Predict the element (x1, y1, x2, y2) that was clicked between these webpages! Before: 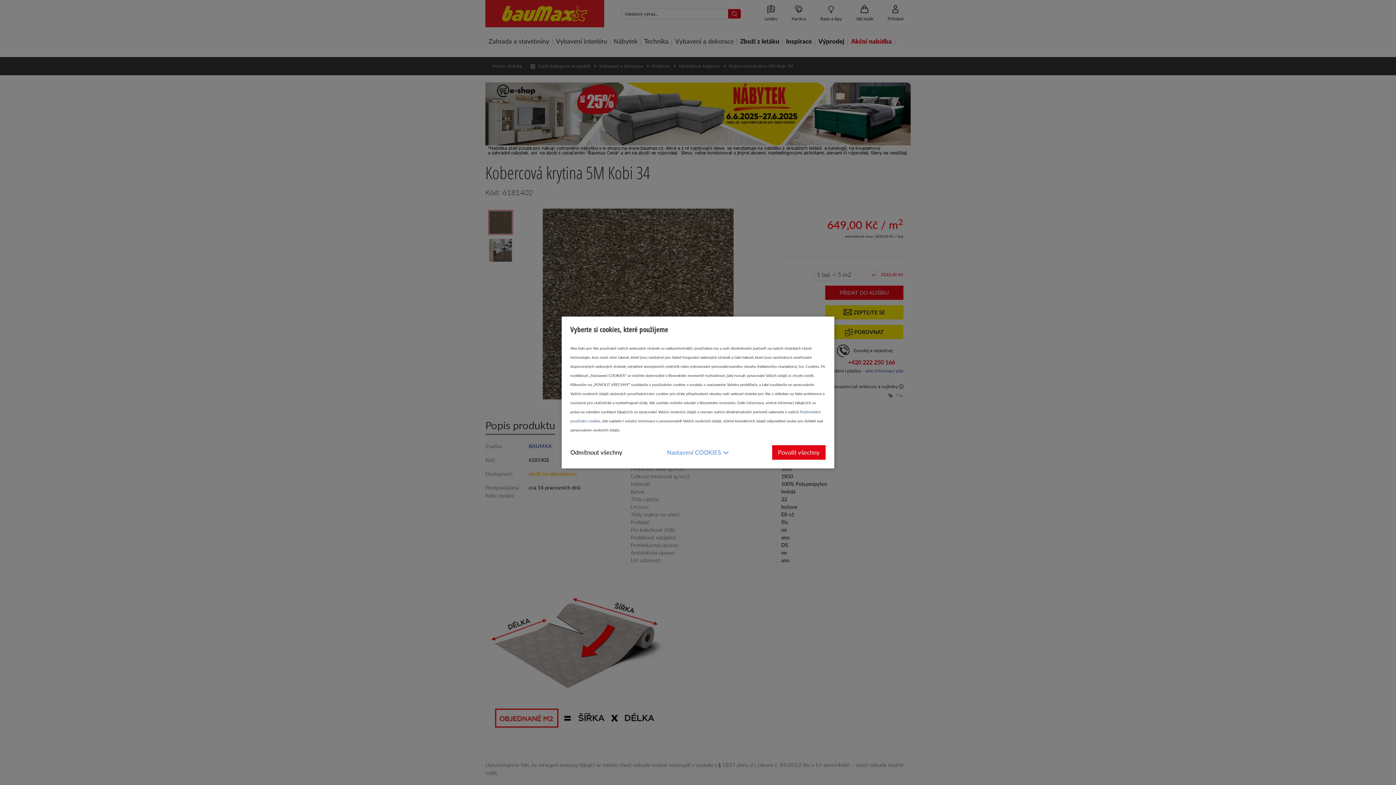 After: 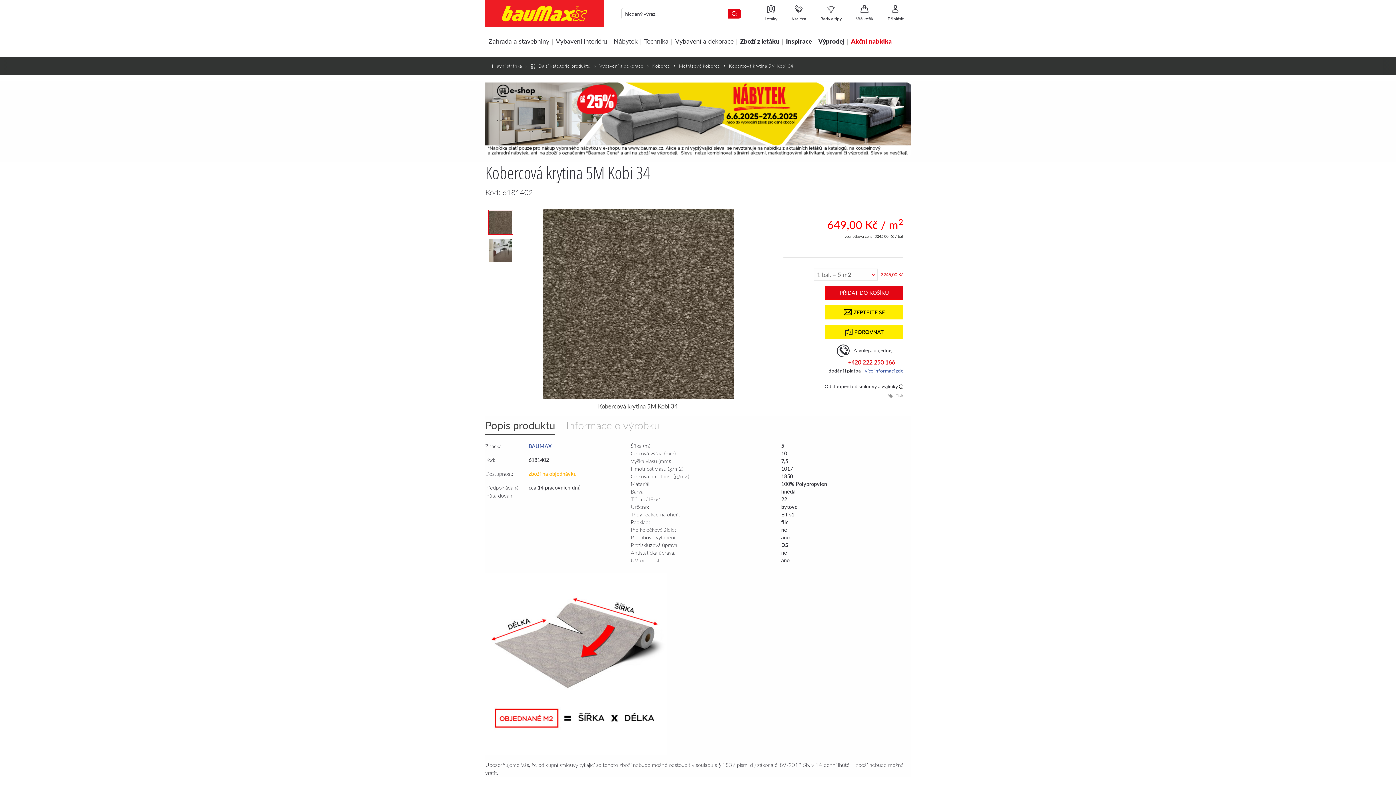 Action: label: Odmítnout všechny bbox: (570, 445, 622, 460)